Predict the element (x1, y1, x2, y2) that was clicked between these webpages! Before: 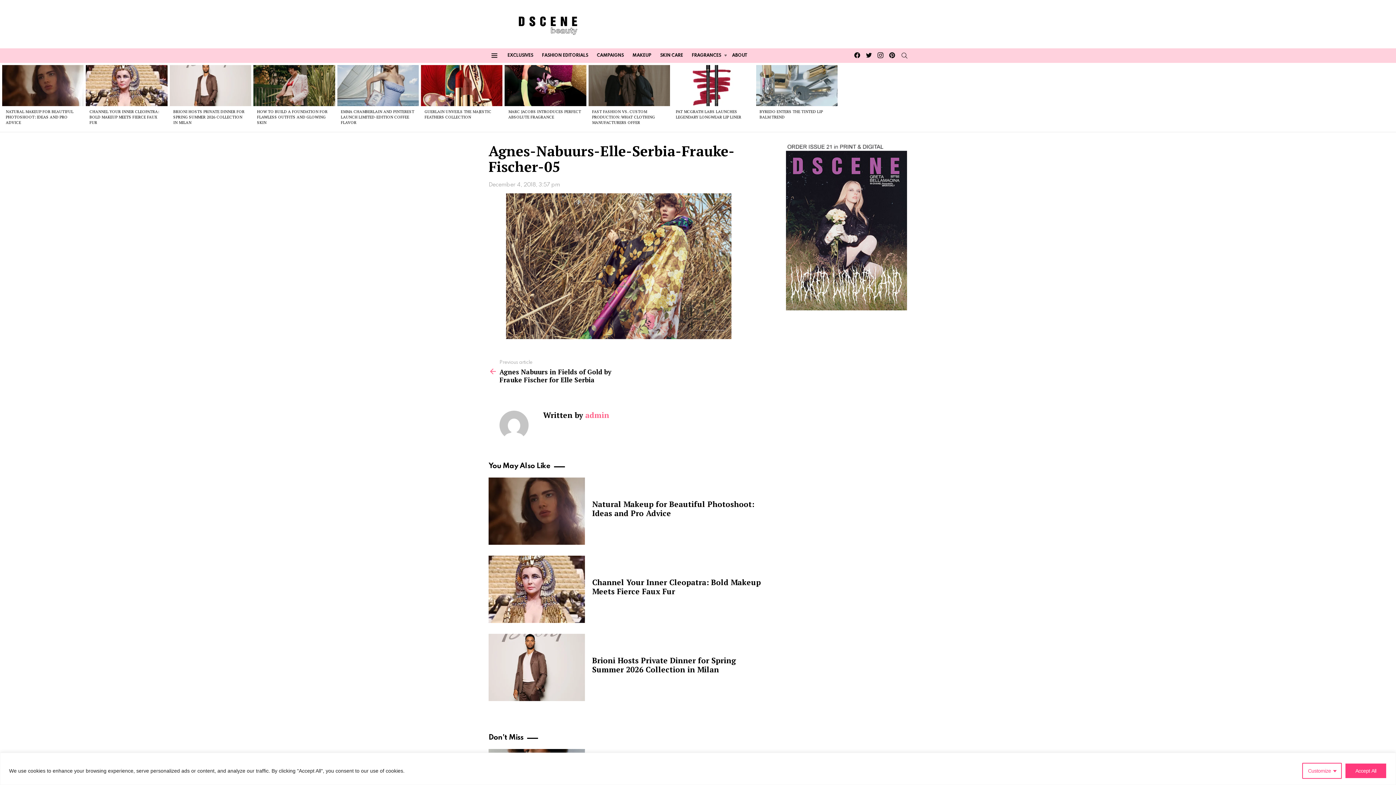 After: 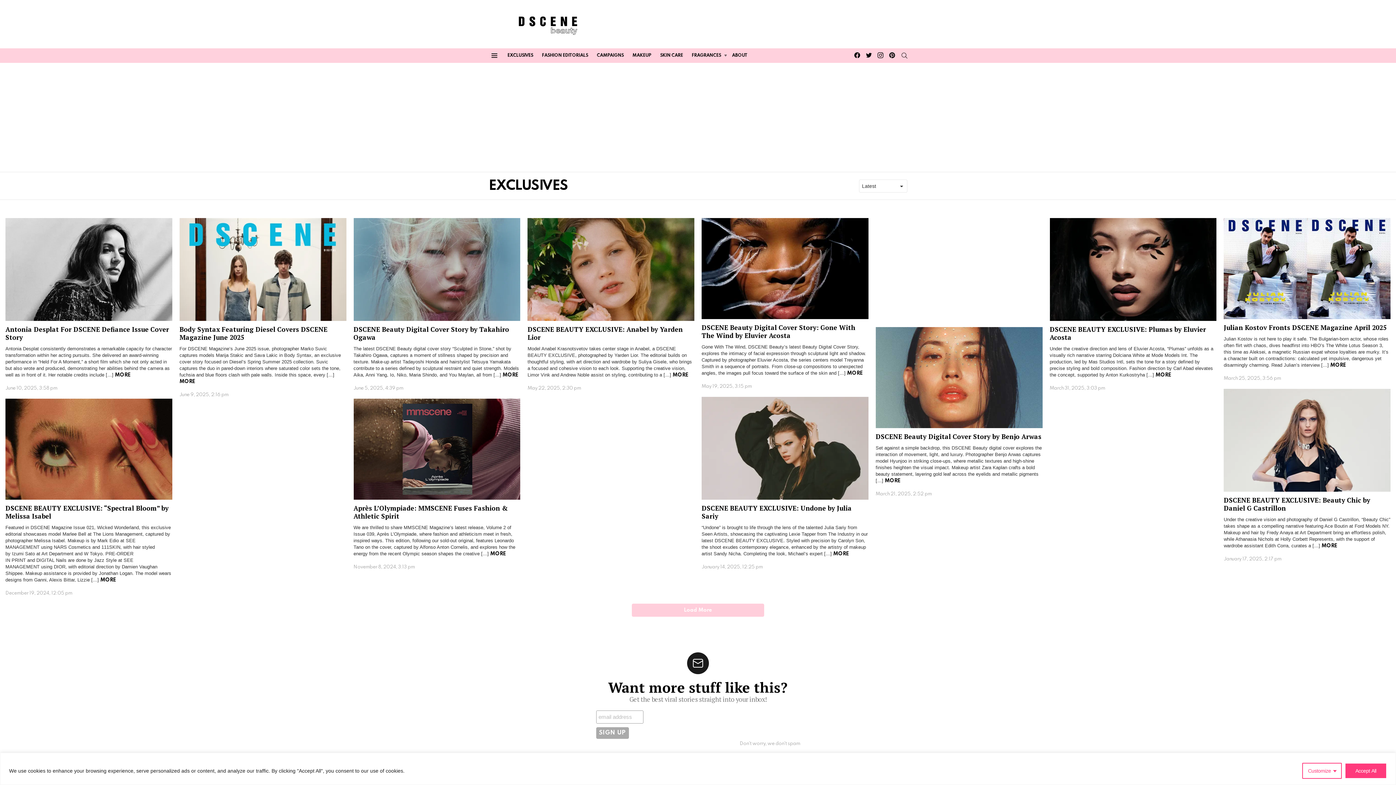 Action: bbox: (504, 50, 536, 61) label: EXCLUSIVES